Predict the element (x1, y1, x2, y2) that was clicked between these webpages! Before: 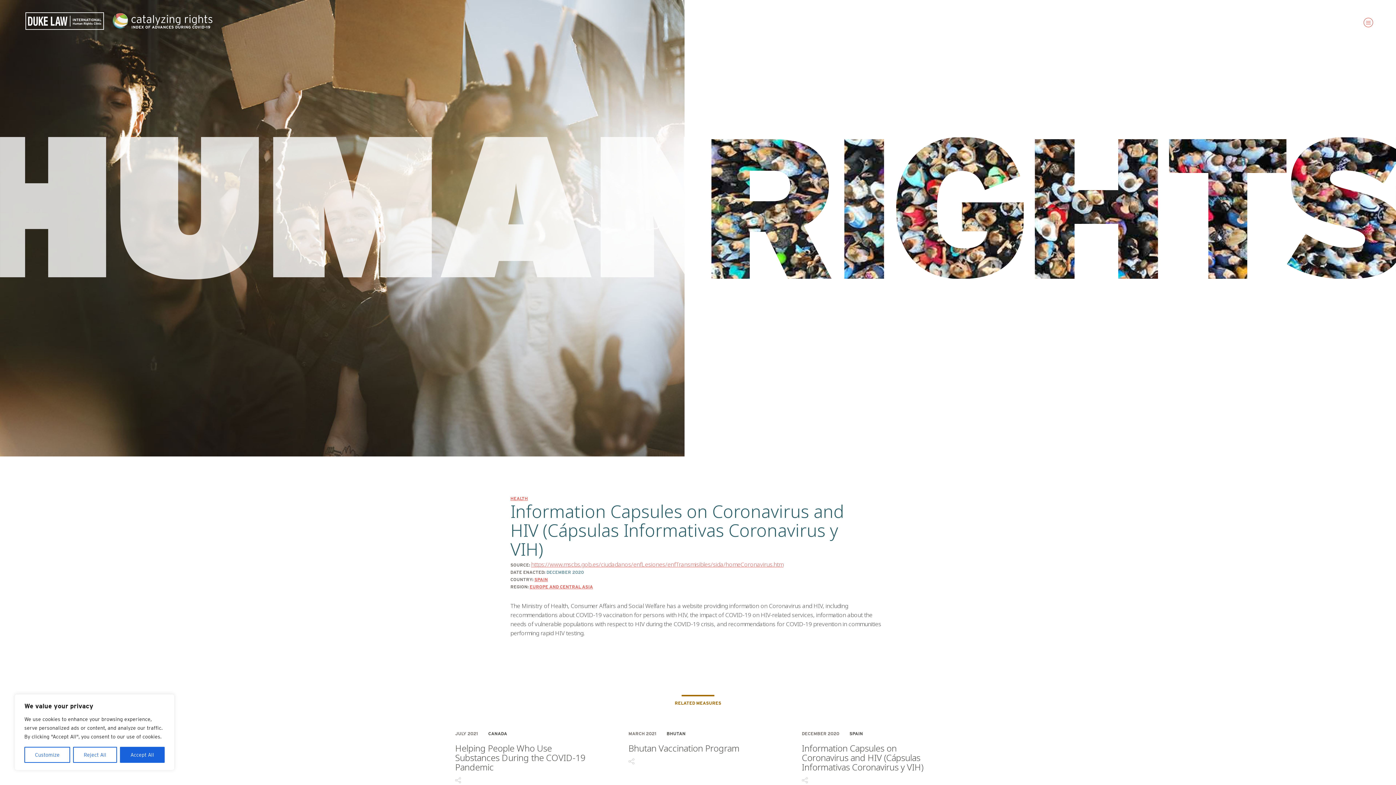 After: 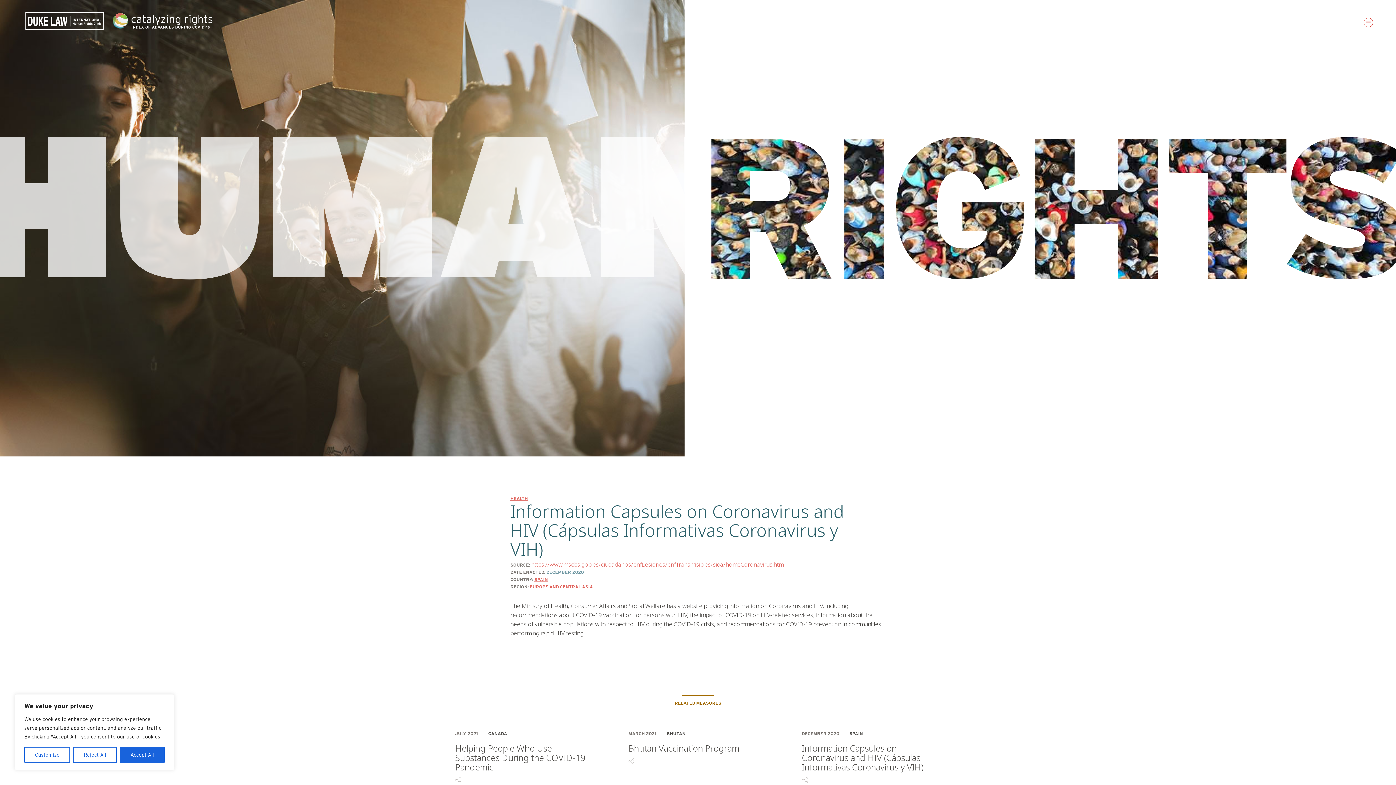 Action: bbox: (802, 742, 923, 774) label: Information Capsules on Coronavirus and HIV (Cápsulas Informativas Coronavirus y VIH)